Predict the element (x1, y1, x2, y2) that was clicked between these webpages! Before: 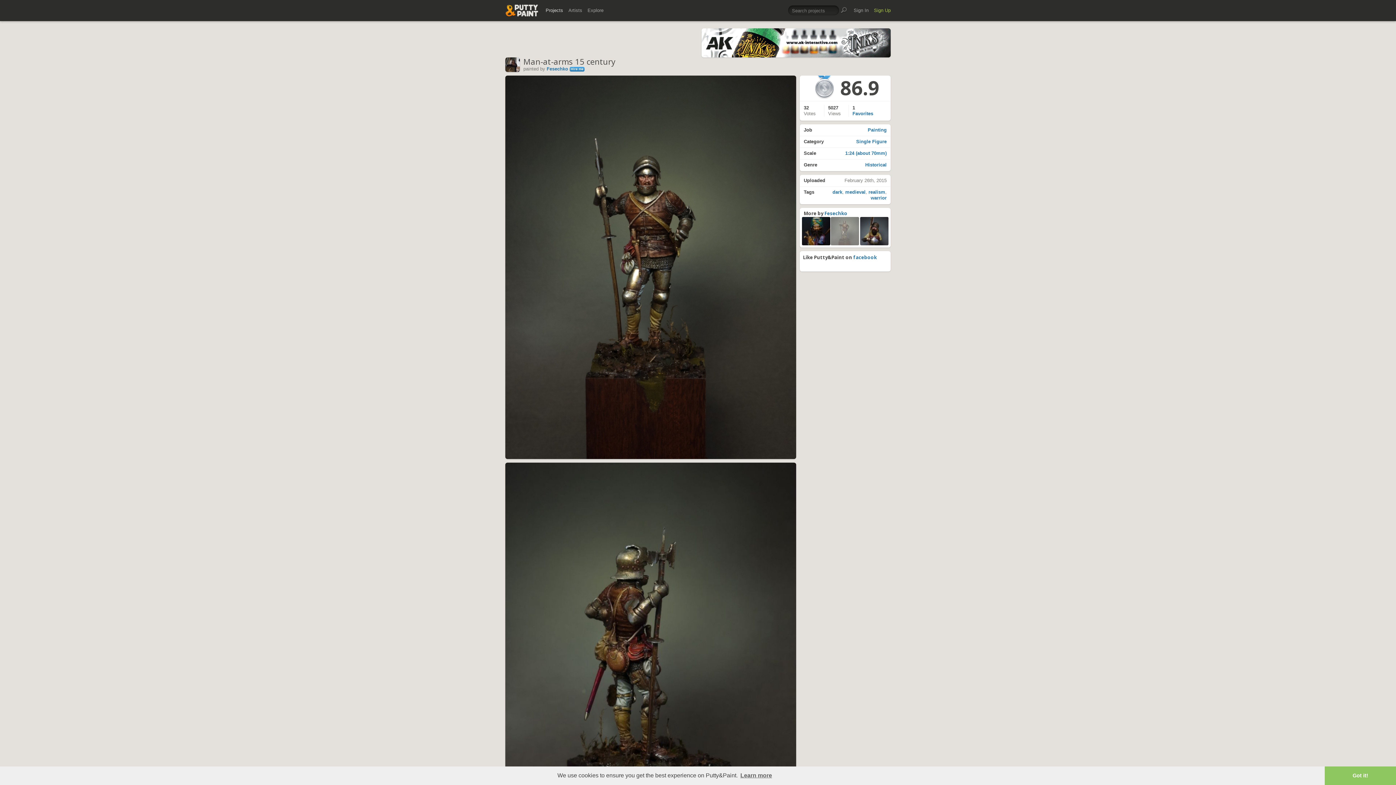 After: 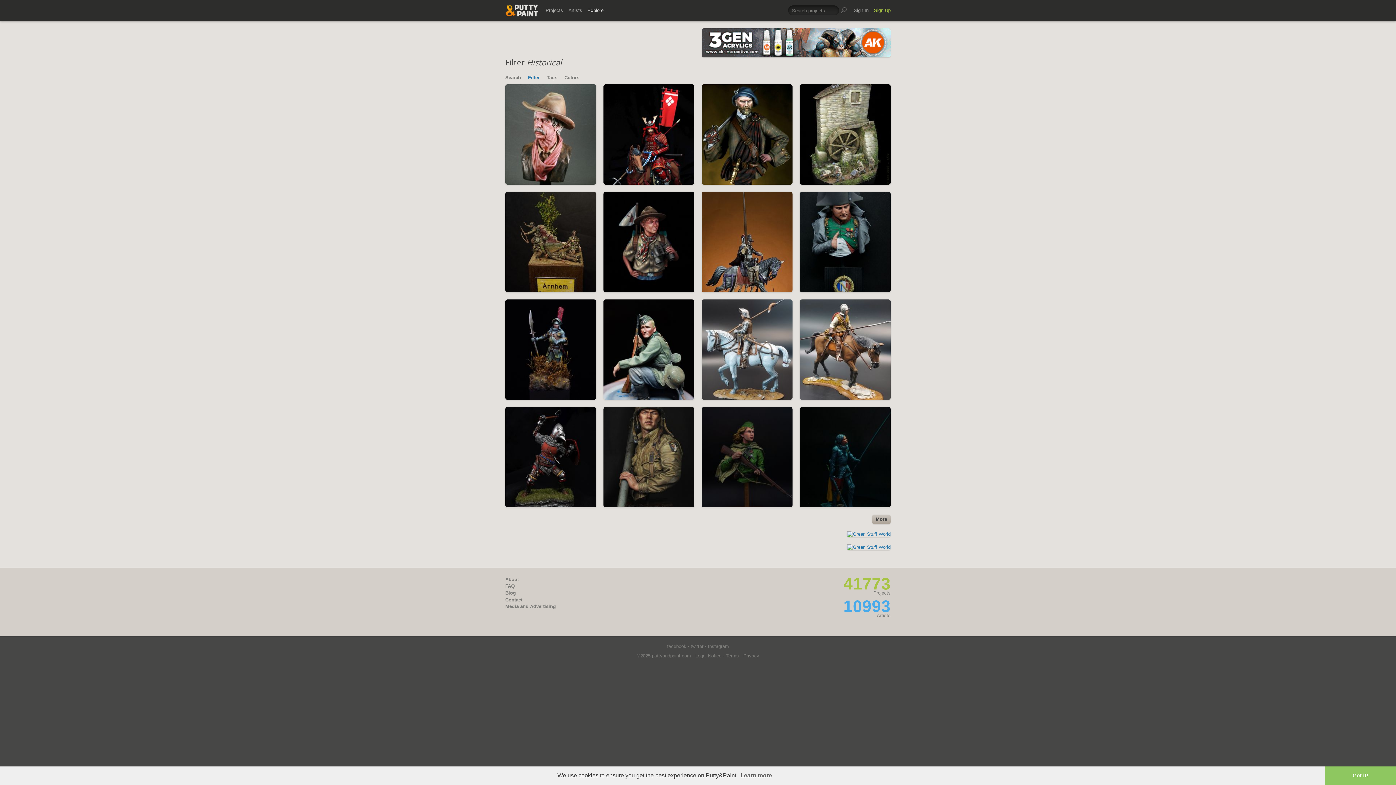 Action: label: Genre
Historical bbox: (800, 159, 890, 170)